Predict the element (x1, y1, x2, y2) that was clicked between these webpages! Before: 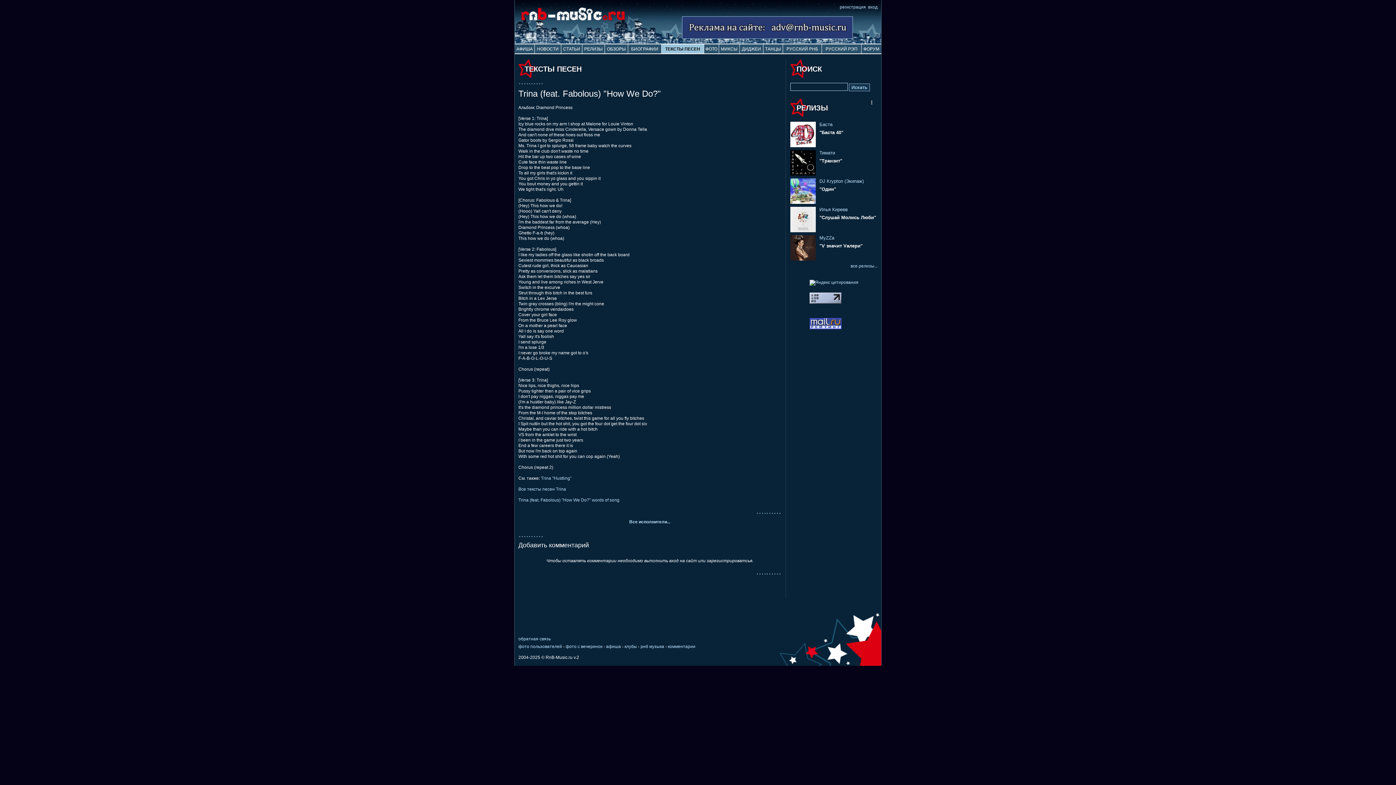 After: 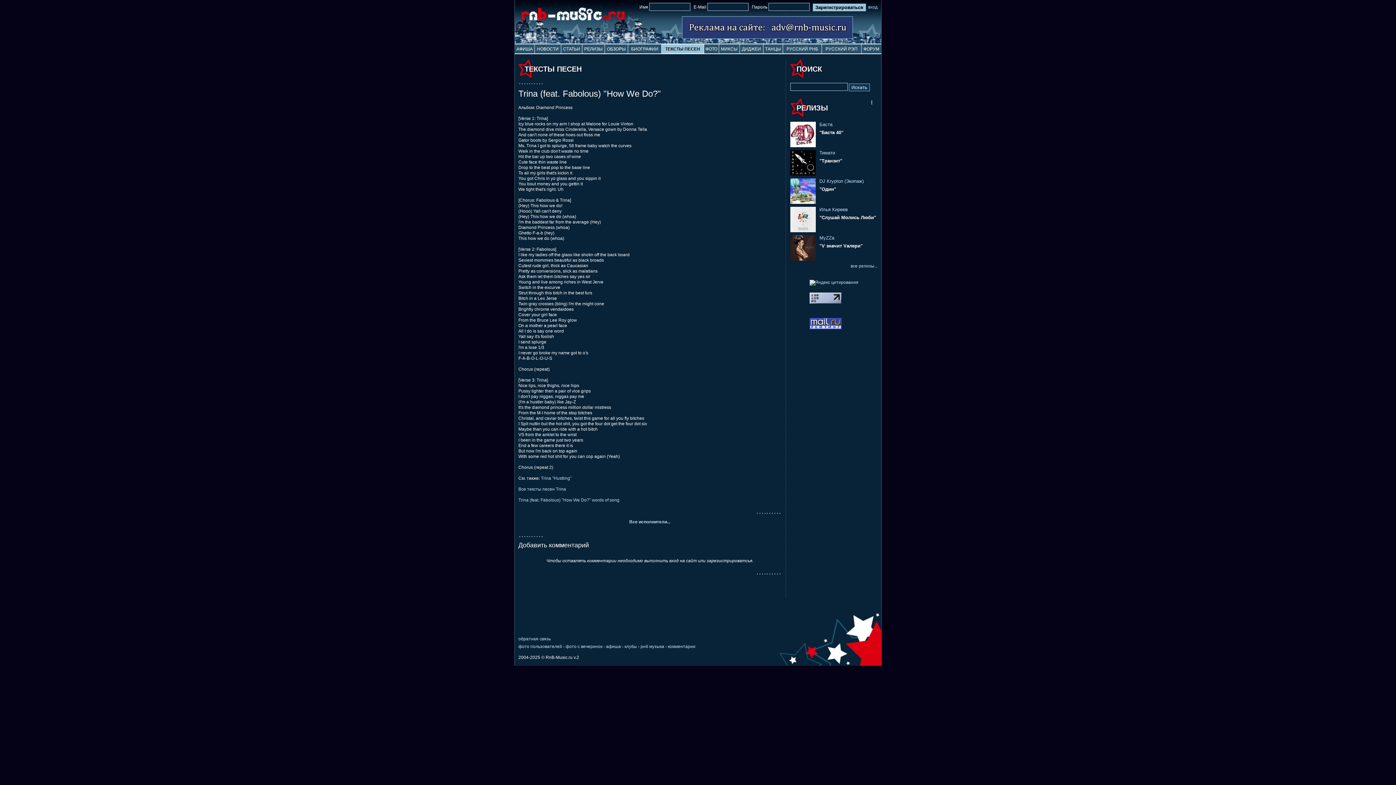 Action: bbox: (840, 4, 866, 9) label: регистрация